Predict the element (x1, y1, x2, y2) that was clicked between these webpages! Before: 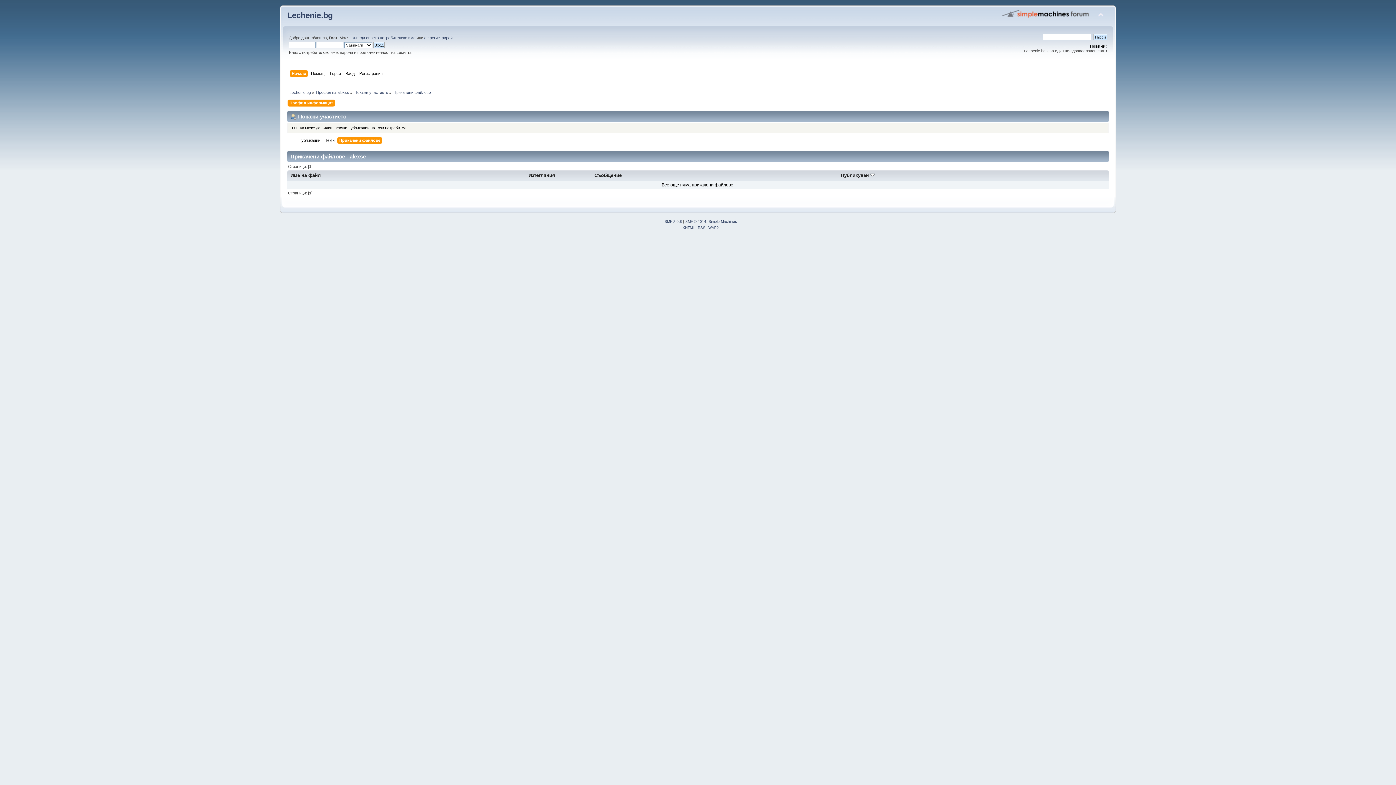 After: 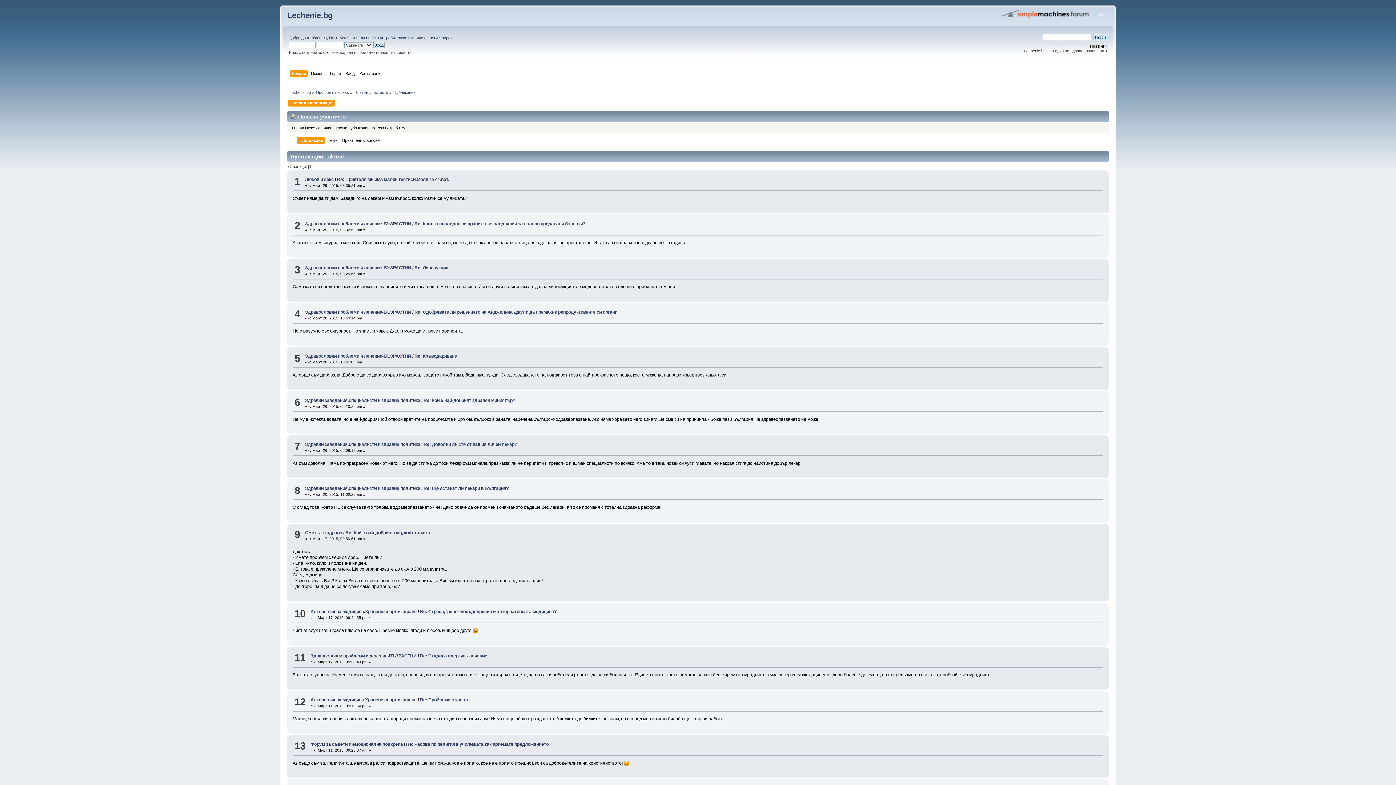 Action: bbox: (354, 90, 388, 94) label: Покажи участието